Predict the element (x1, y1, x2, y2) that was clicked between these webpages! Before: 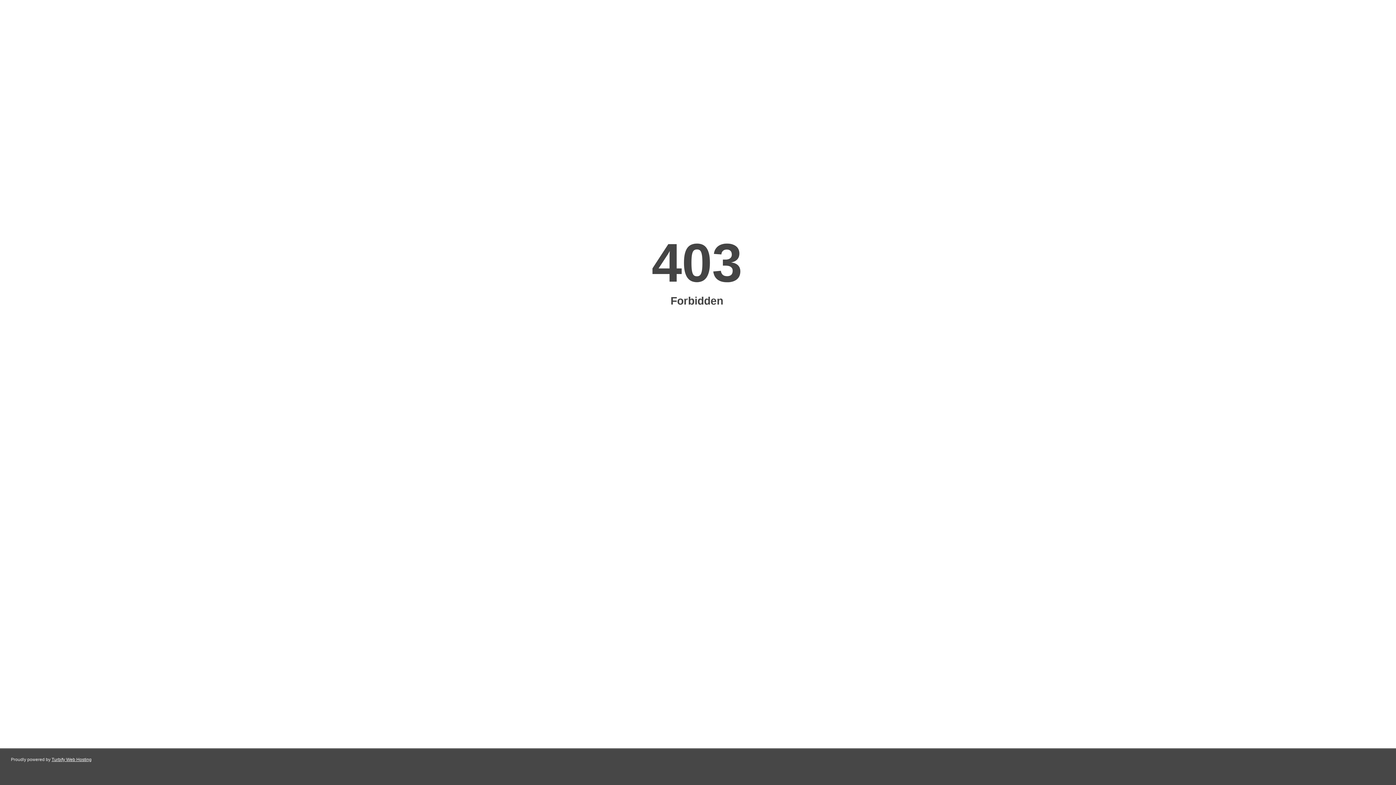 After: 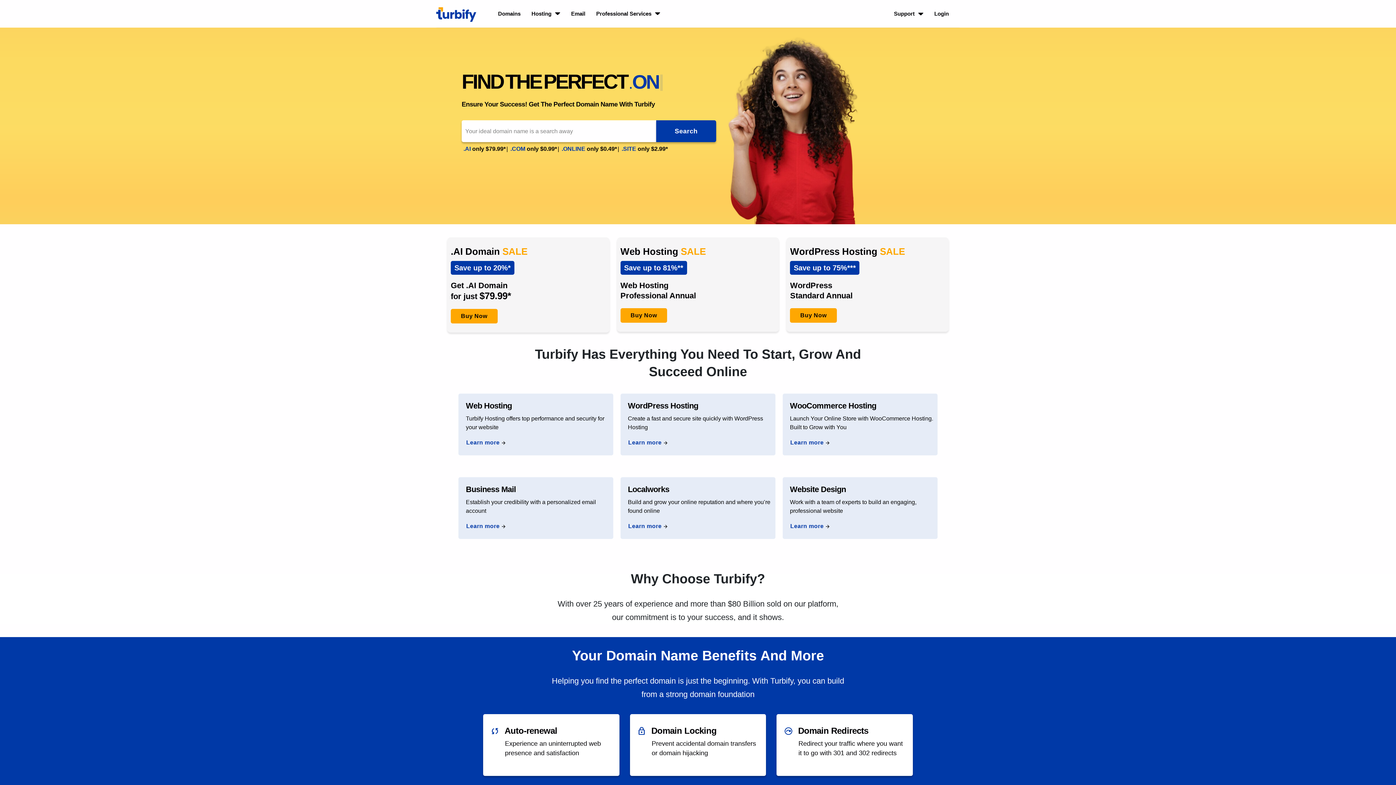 Action: bbox: (51, 757, 91, 762) label: Turbify Web Hosting